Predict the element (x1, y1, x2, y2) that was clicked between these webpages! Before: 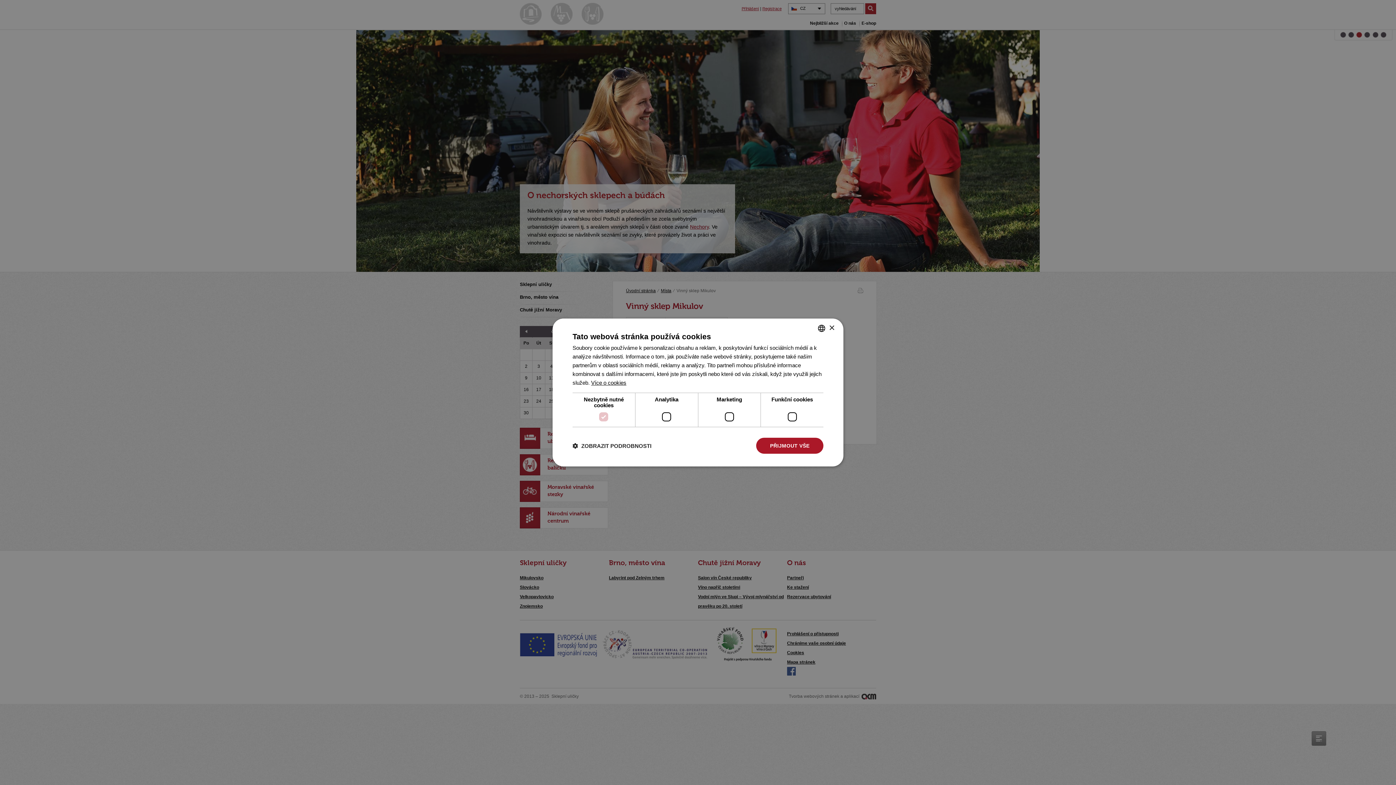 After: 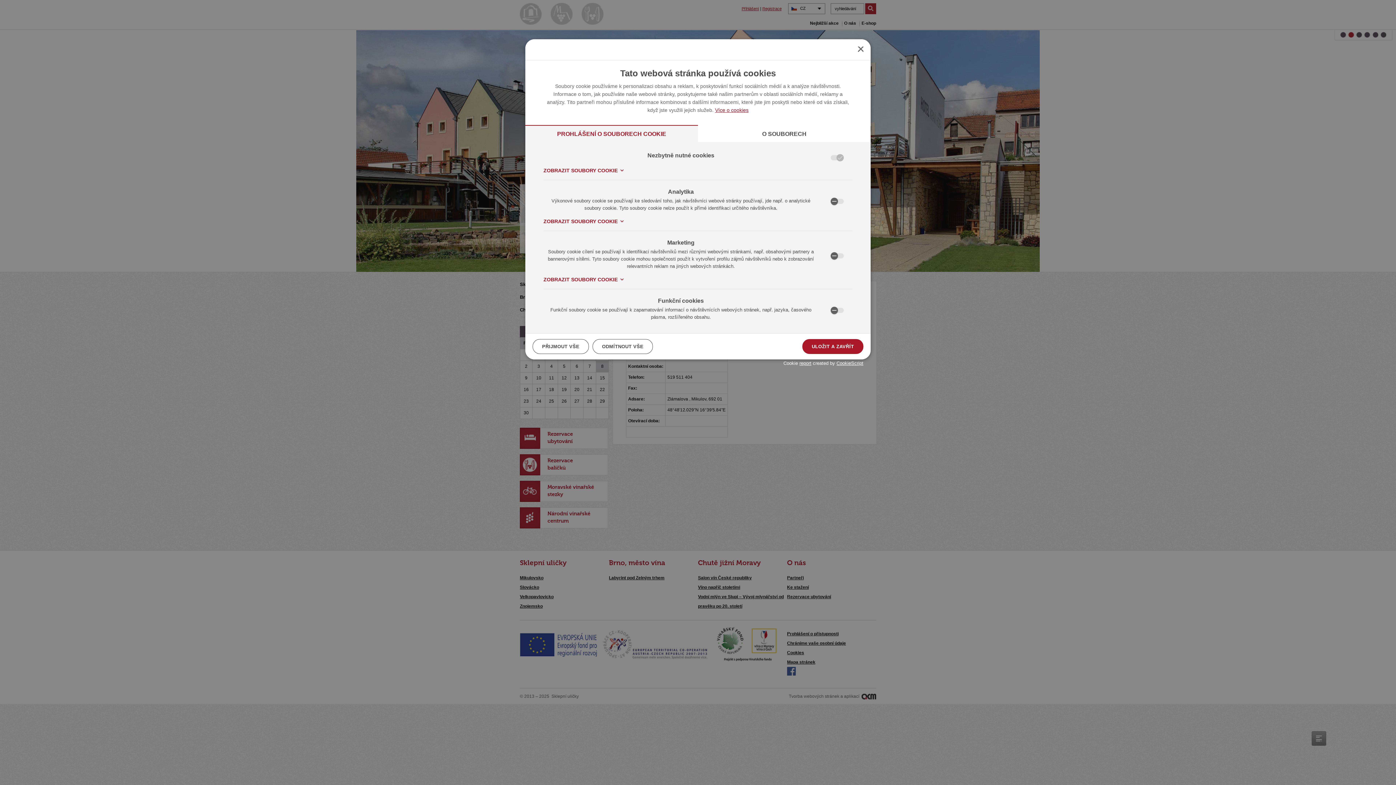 Action: label:  ZOBRAZIT PODROBNOSTI bbox: (572, 442, 651, 449)